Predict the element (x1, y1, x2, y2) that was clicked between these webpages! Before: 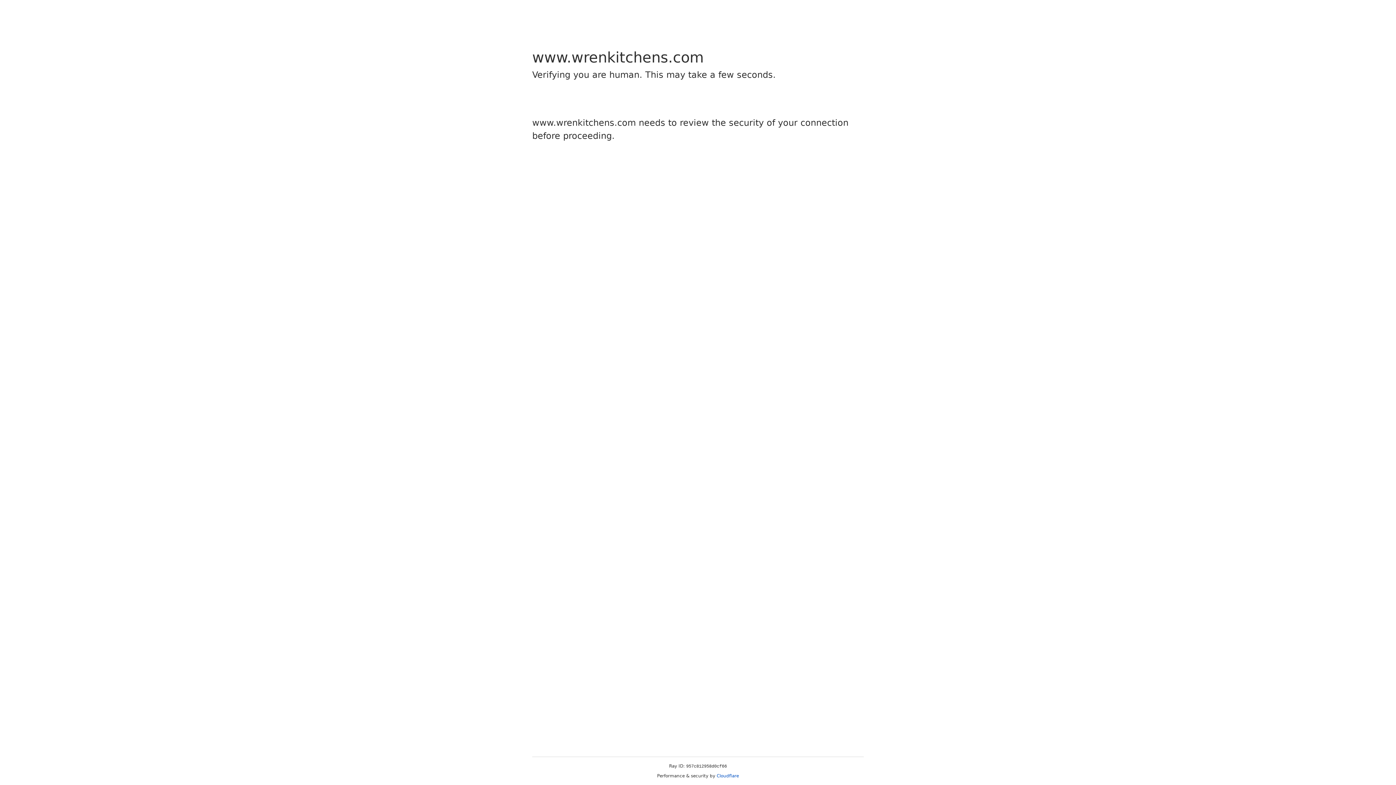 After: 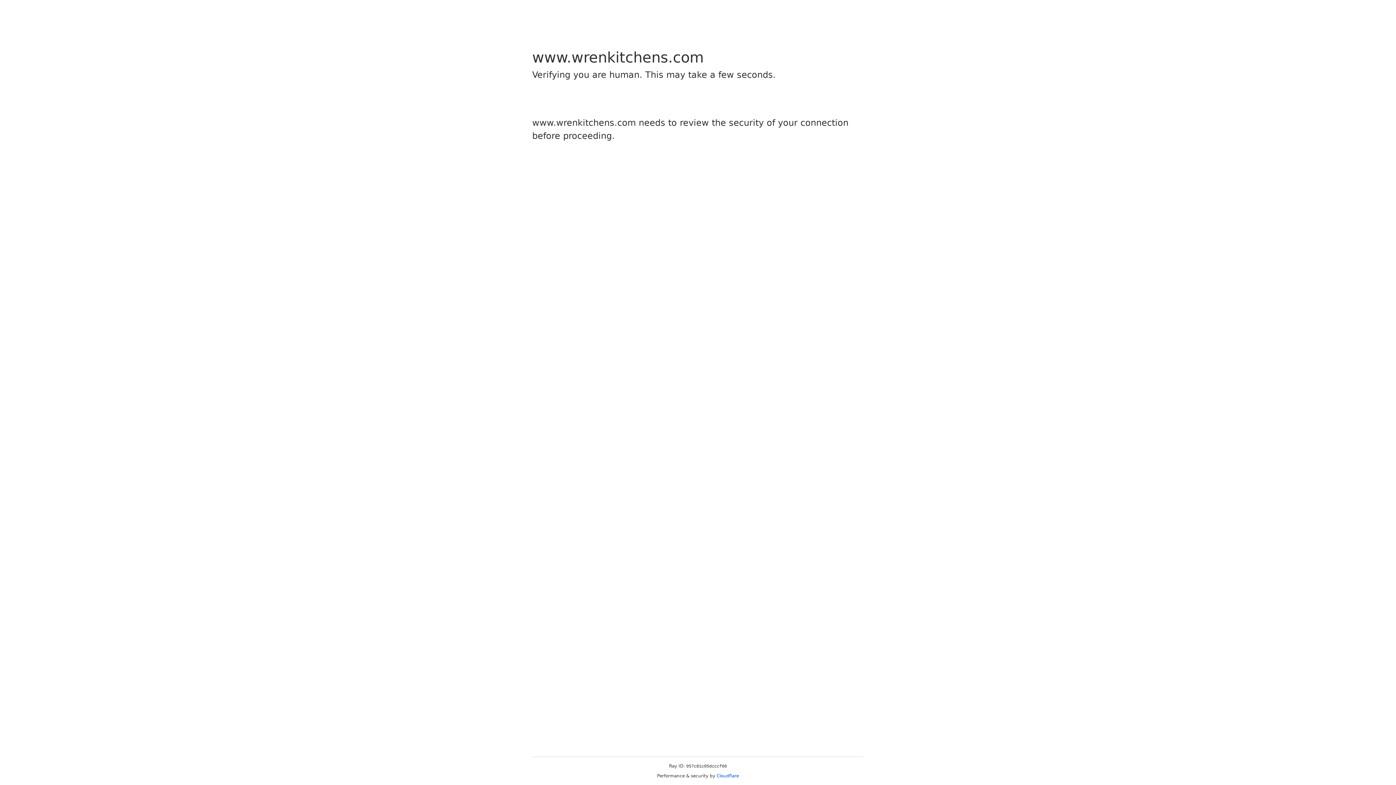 Action: label: Cloudflare bbox: (716, 773, 739, 778)